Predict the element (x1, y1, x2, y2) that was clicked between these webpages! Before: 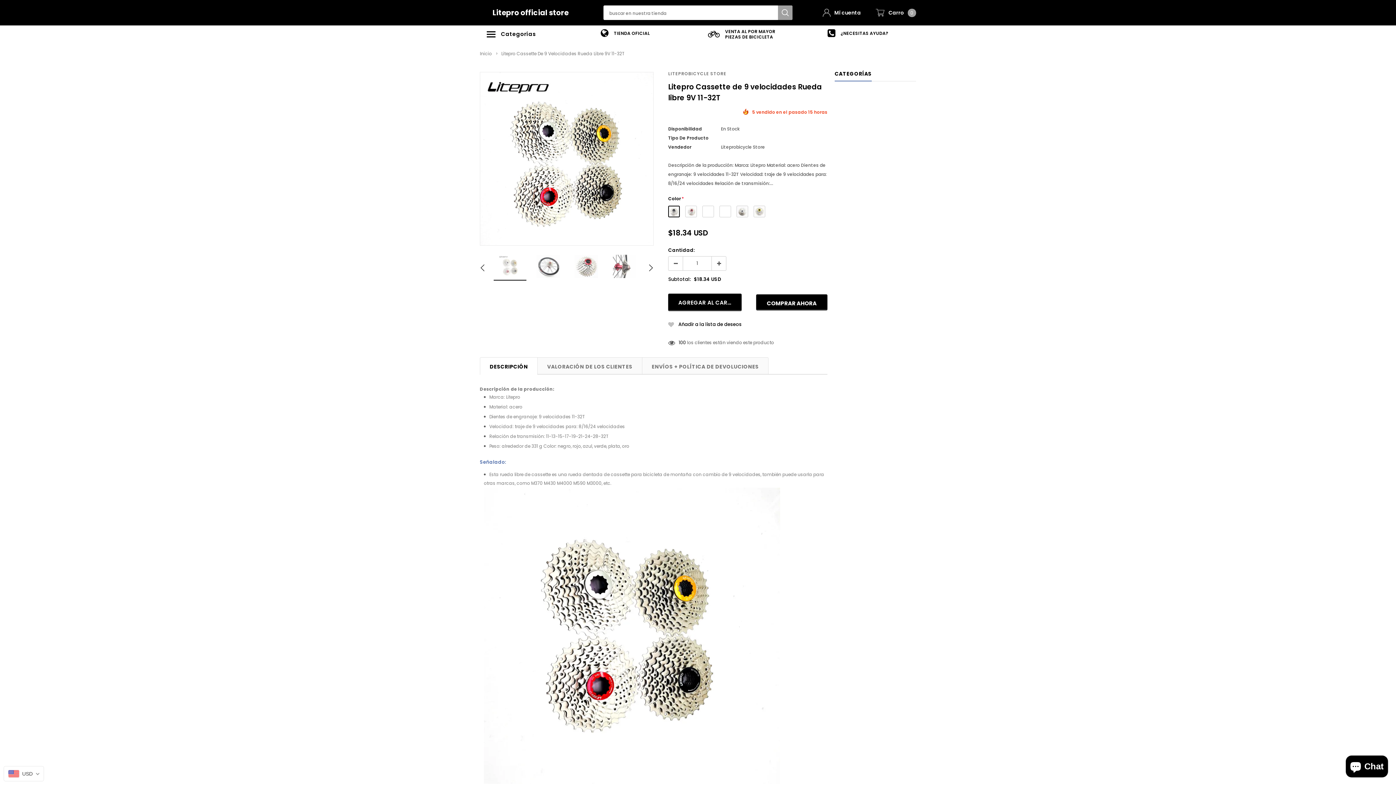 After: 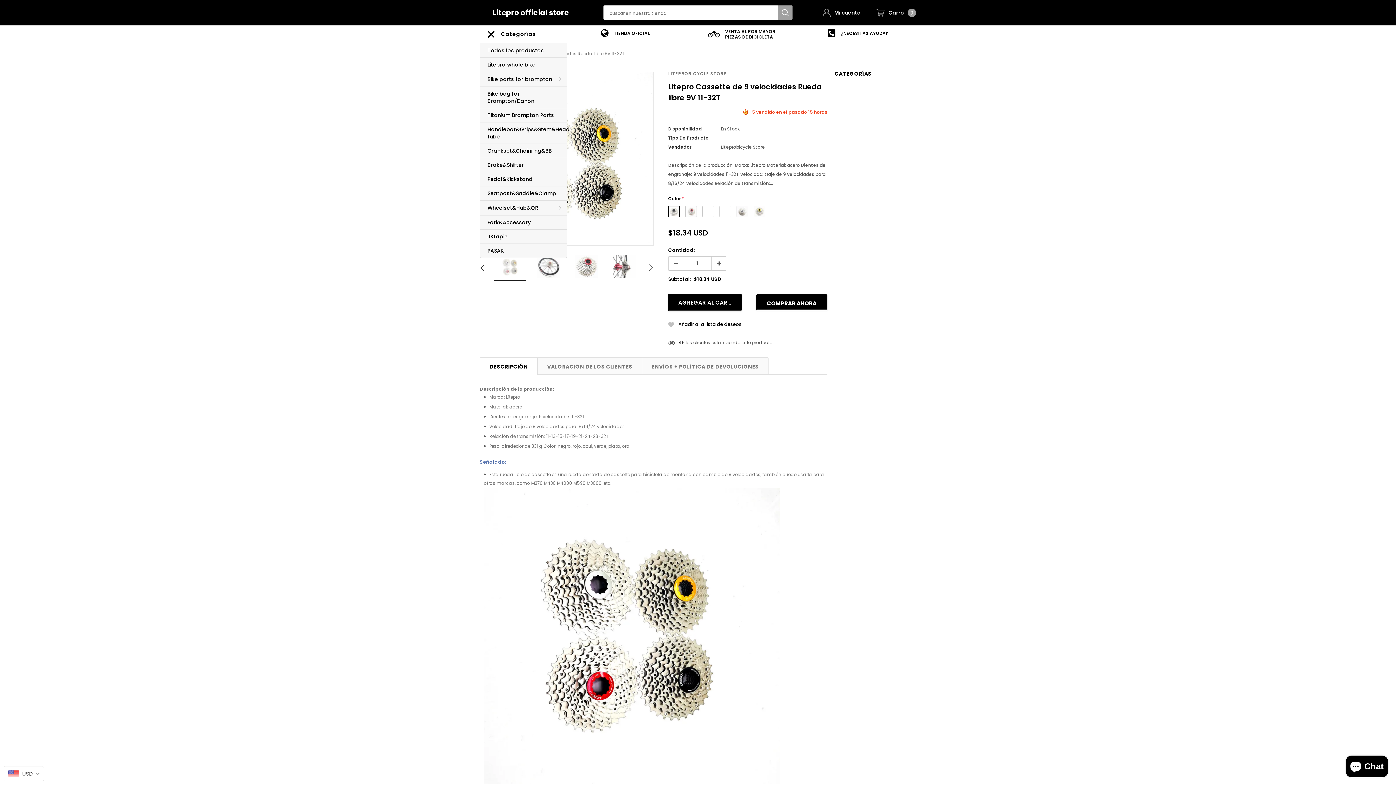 Action: label: Categorías bbox: (480, 25, 567, 42)